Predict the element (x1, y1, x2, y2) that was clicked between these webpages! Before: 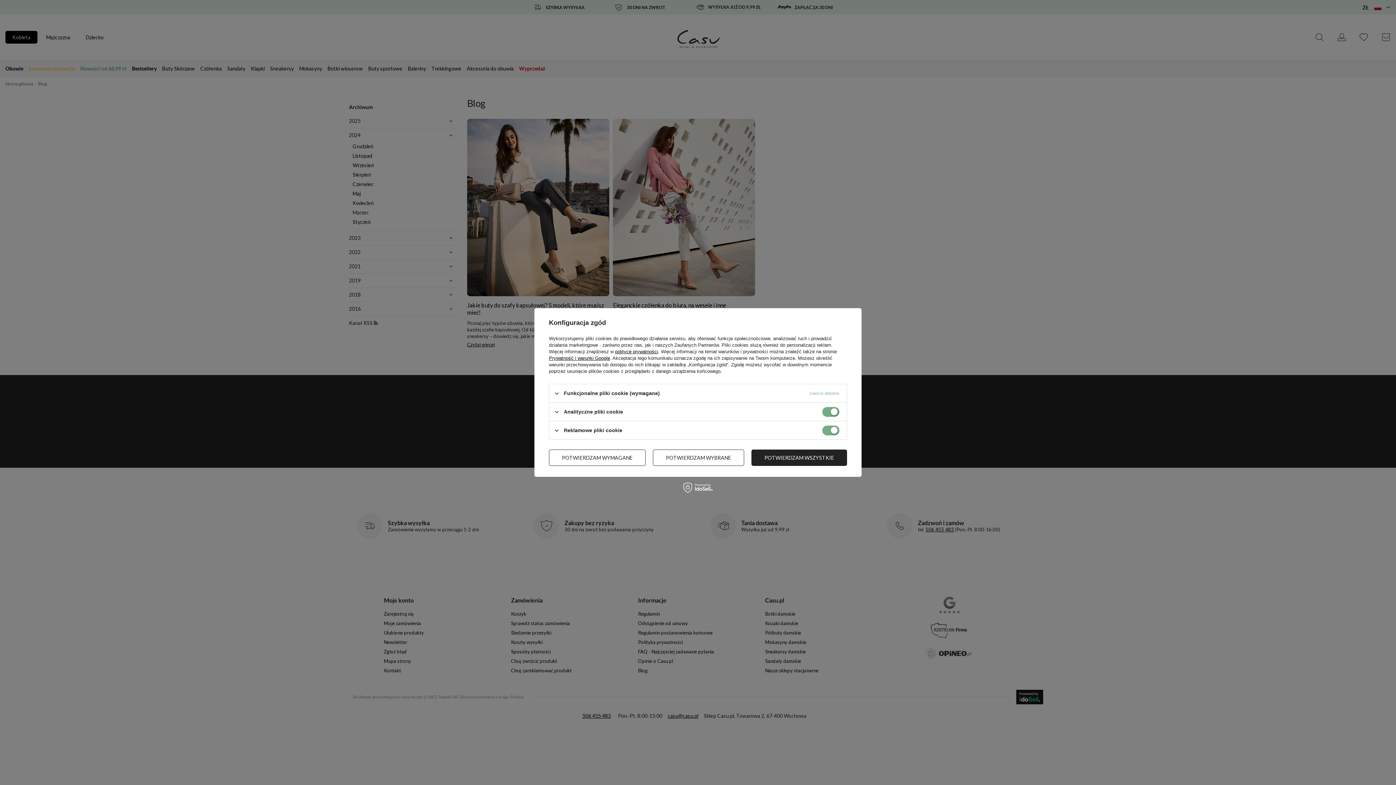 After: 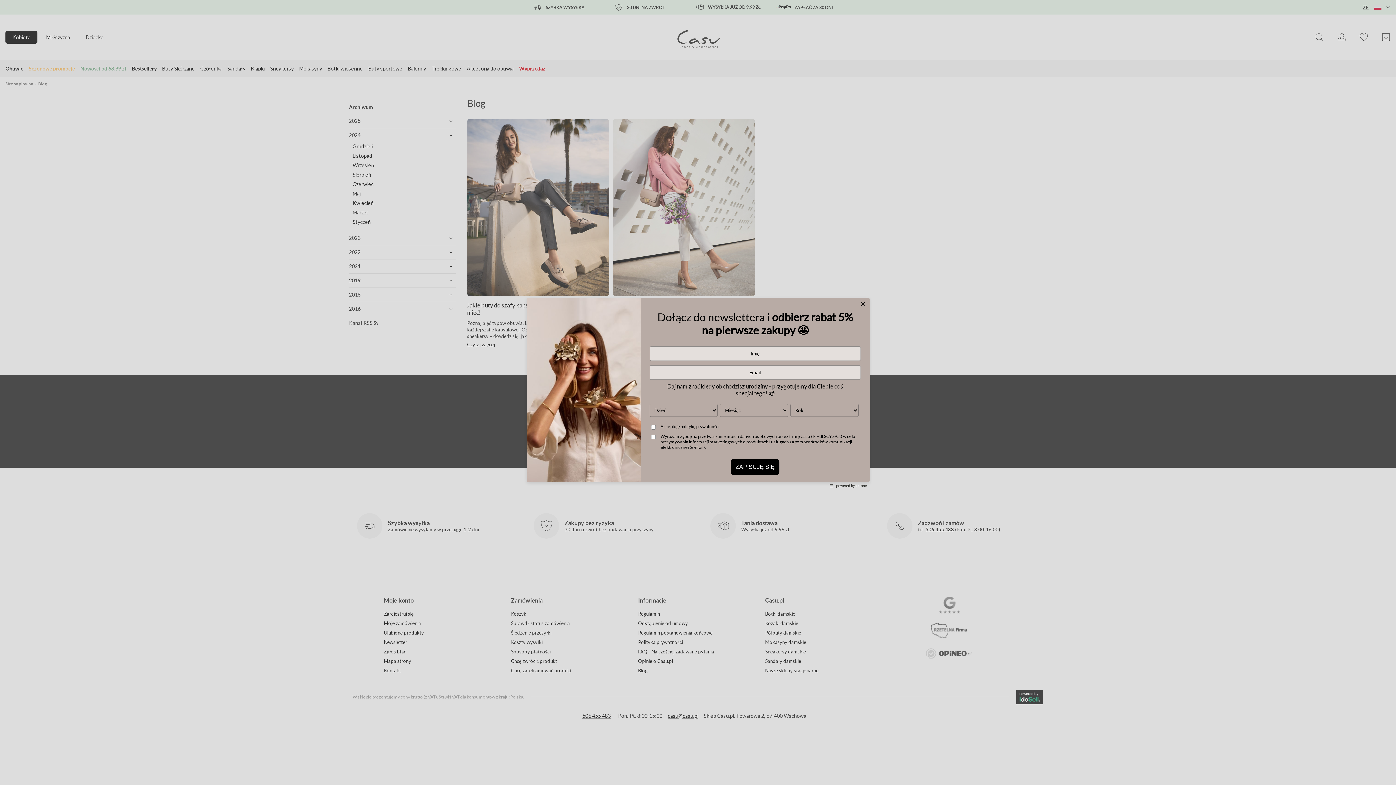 Action: label: POTWIERDZAM WYBRANE bbox: (653, 449, 744, 466)